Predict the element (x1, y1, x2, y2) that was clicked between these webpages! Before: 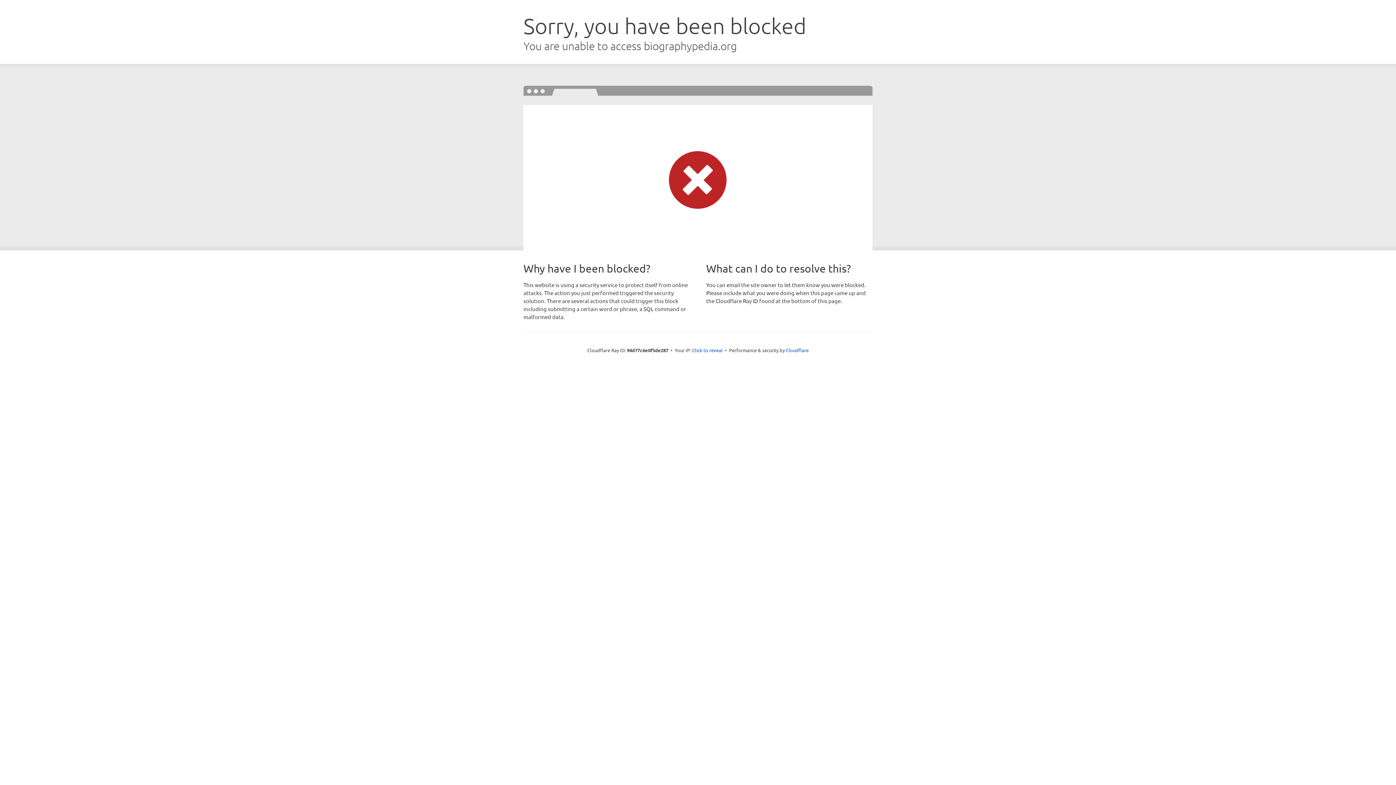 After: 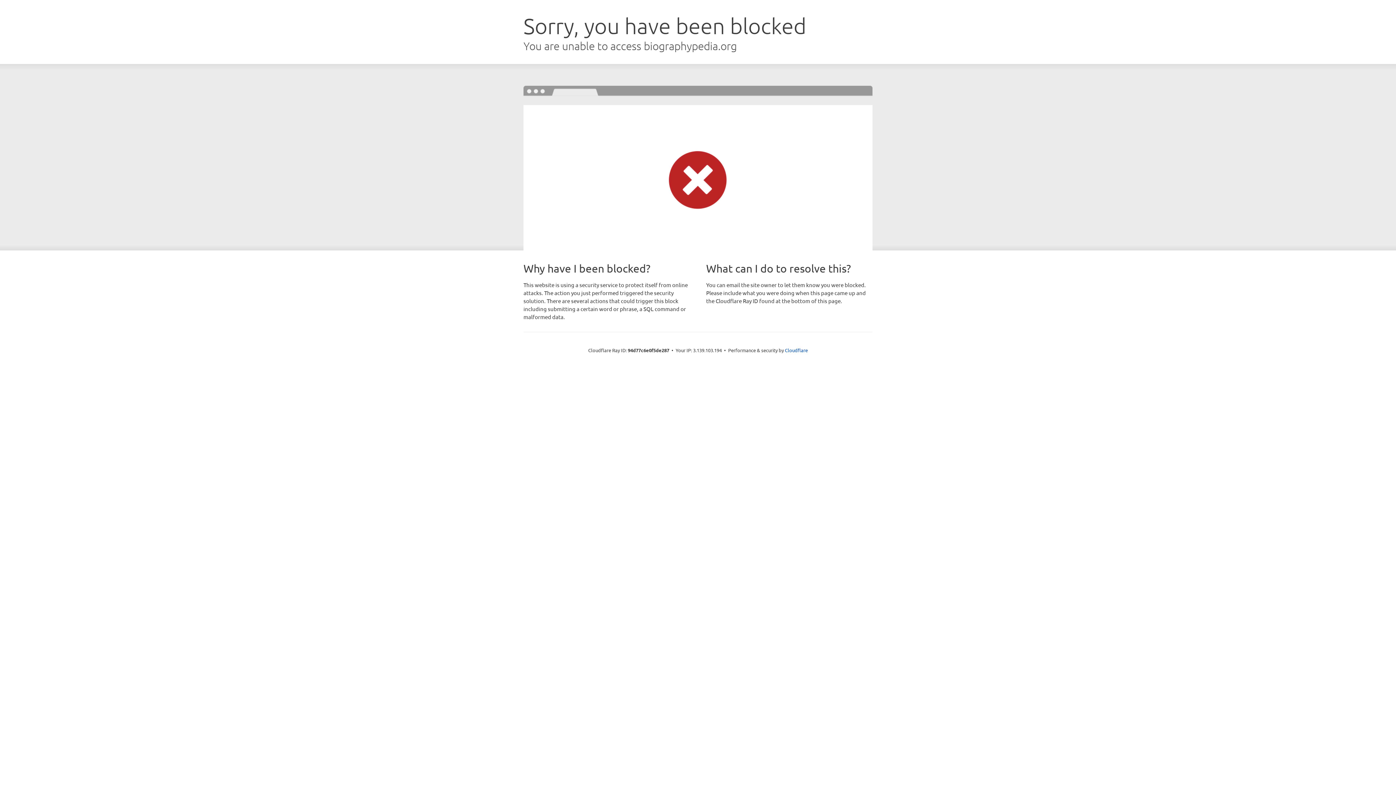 Action: bbox: (692, 346, 722, 353) label: Click to reveal